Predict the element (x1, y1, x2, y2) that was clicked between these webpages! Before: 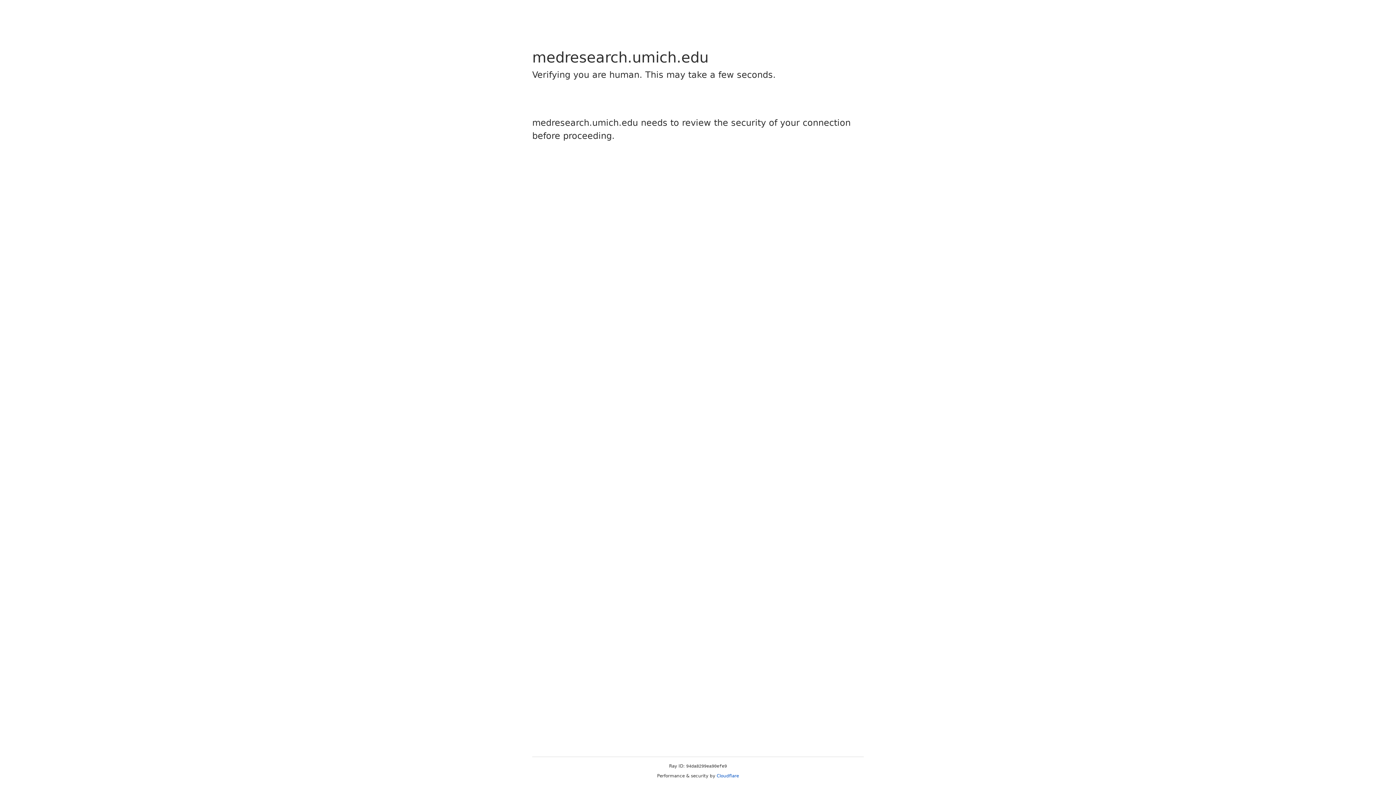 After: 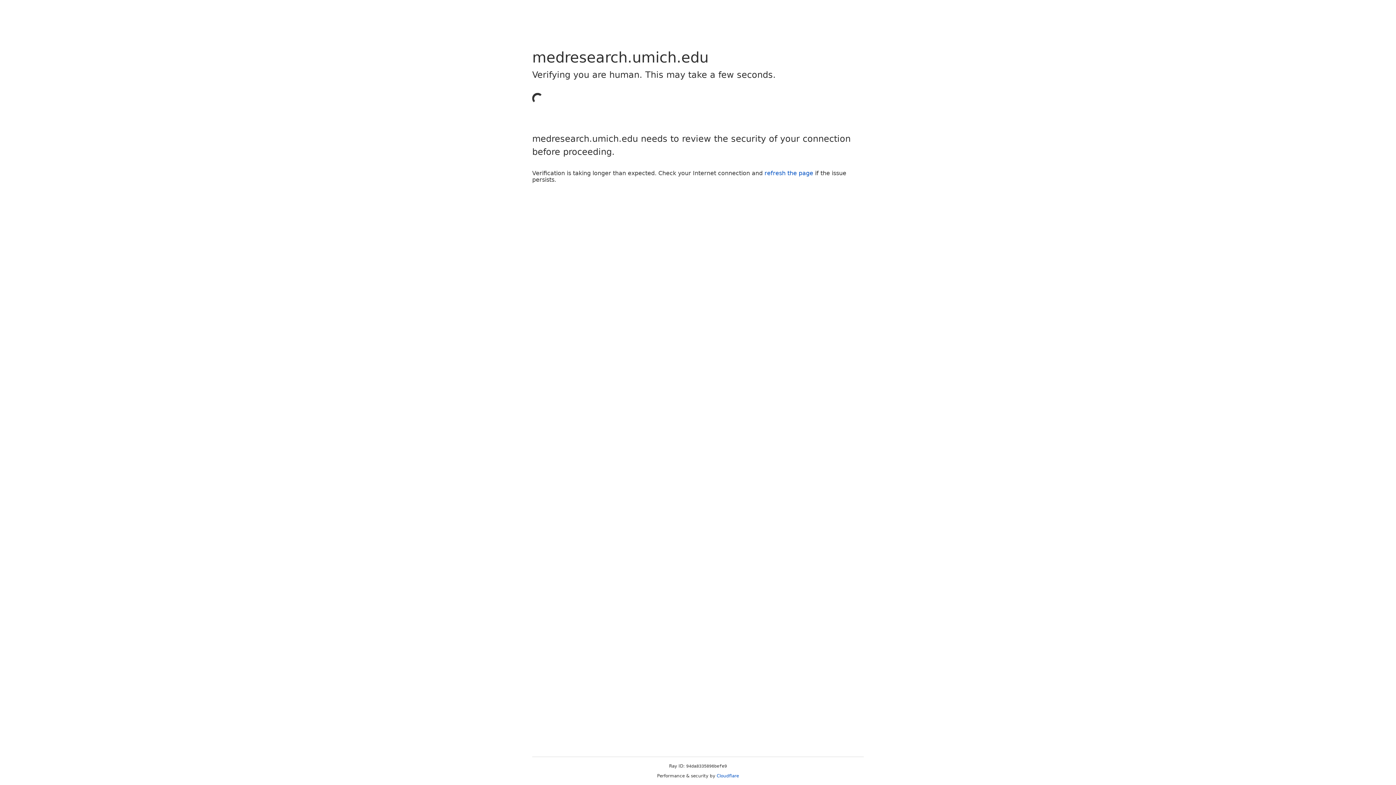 Action: label: Cloudflare bbox: (716, 773, 739, 778)